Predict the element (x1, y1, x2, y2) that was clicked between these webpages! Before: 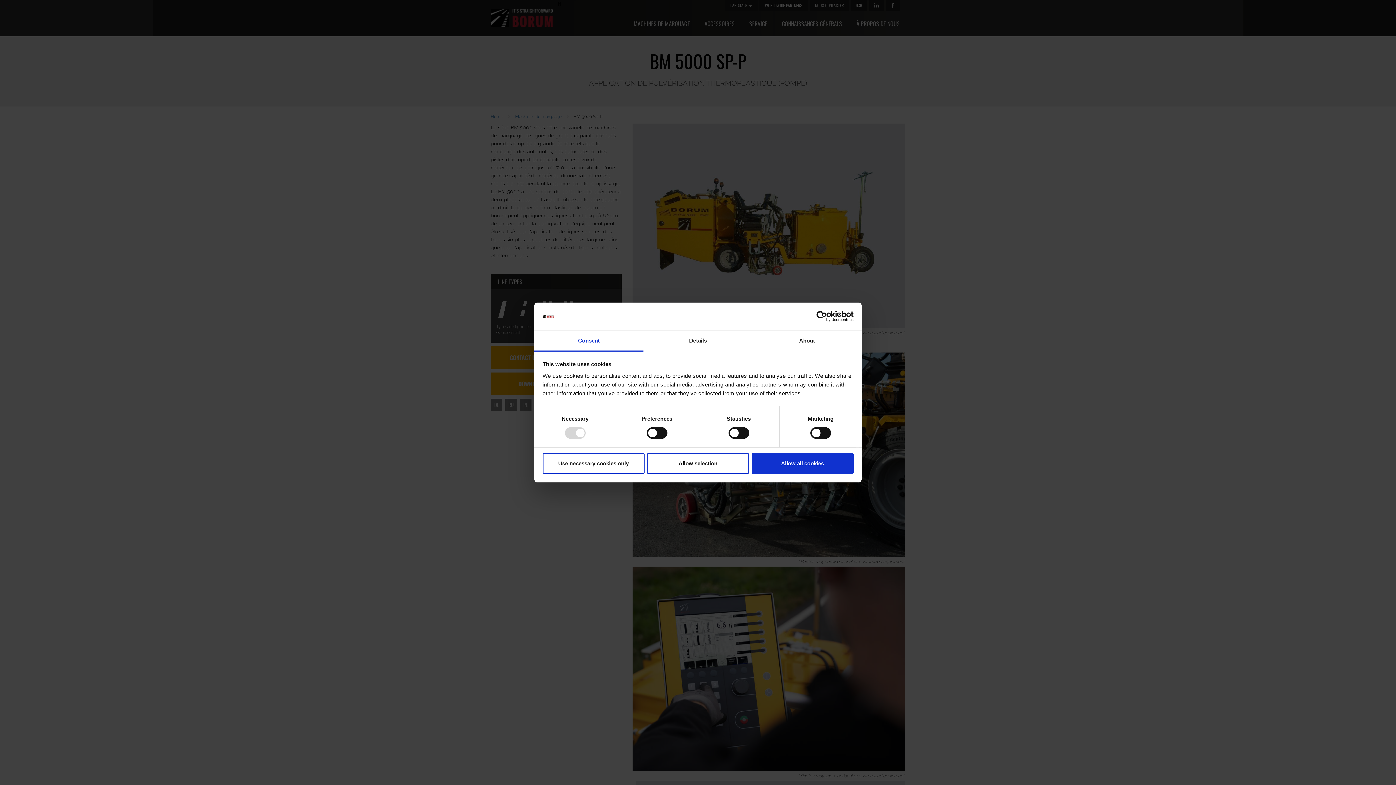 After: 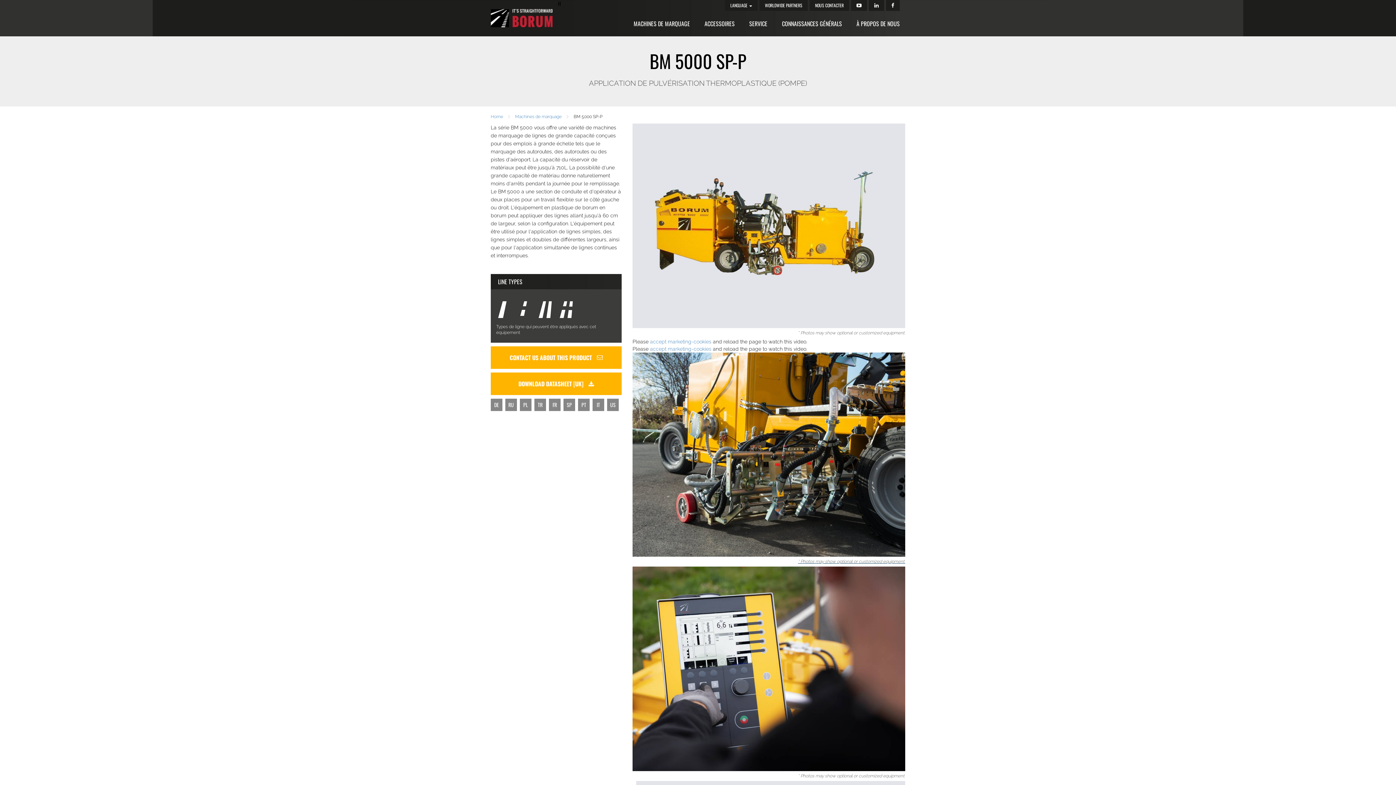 Action: label: Allow all cookies bbox: (751, 453, 853, 474)